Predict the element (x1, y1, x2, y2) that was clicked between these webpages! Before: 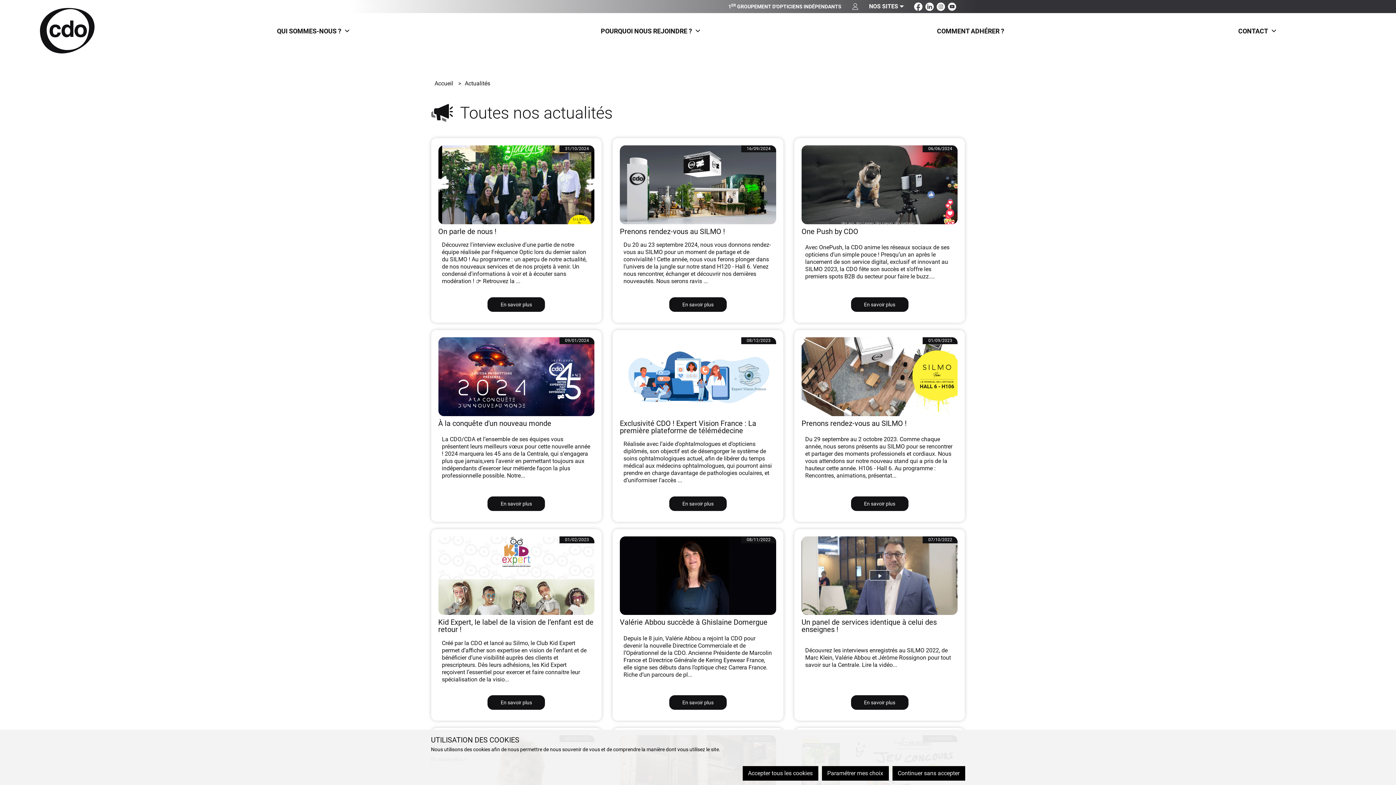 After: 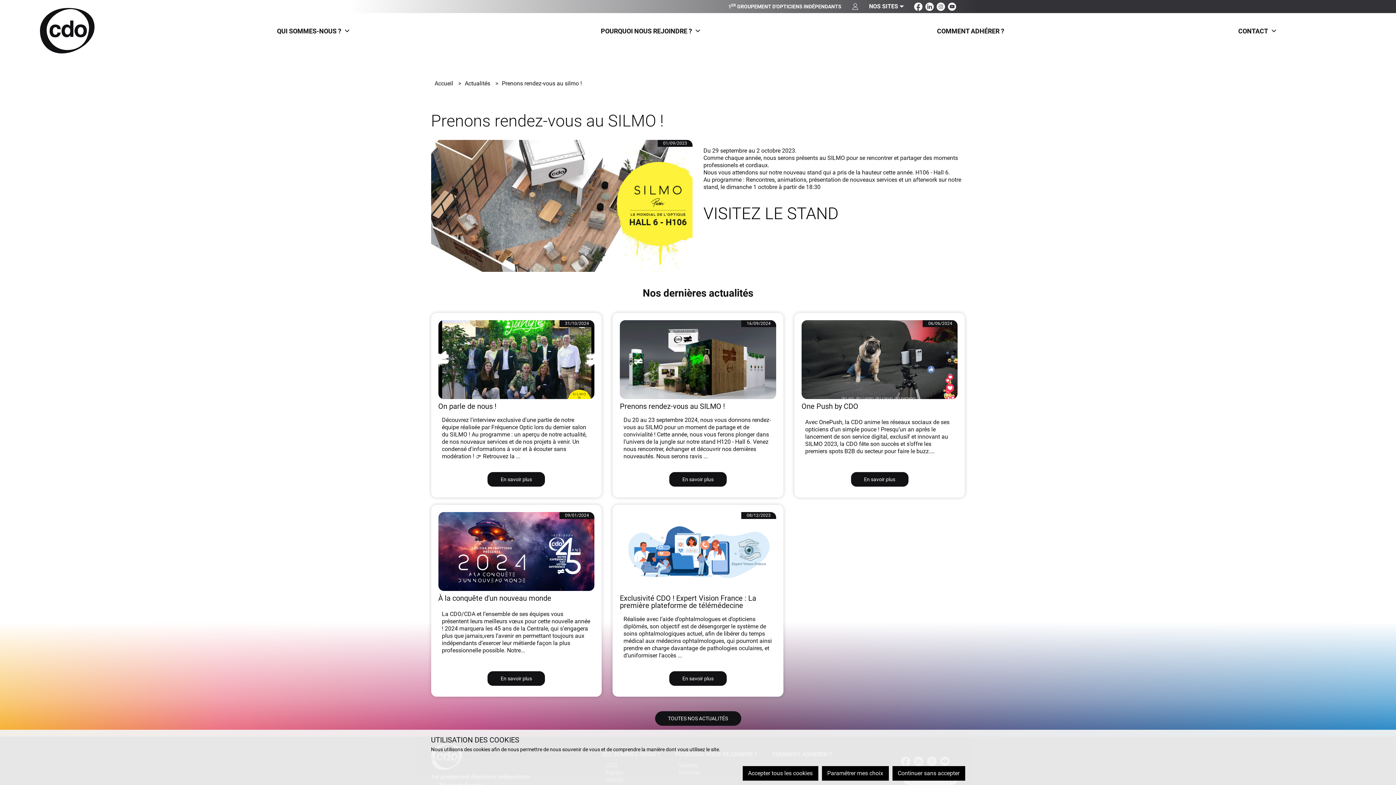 Action: label: En savoir plus bbox: (851, 496, 908, 511)